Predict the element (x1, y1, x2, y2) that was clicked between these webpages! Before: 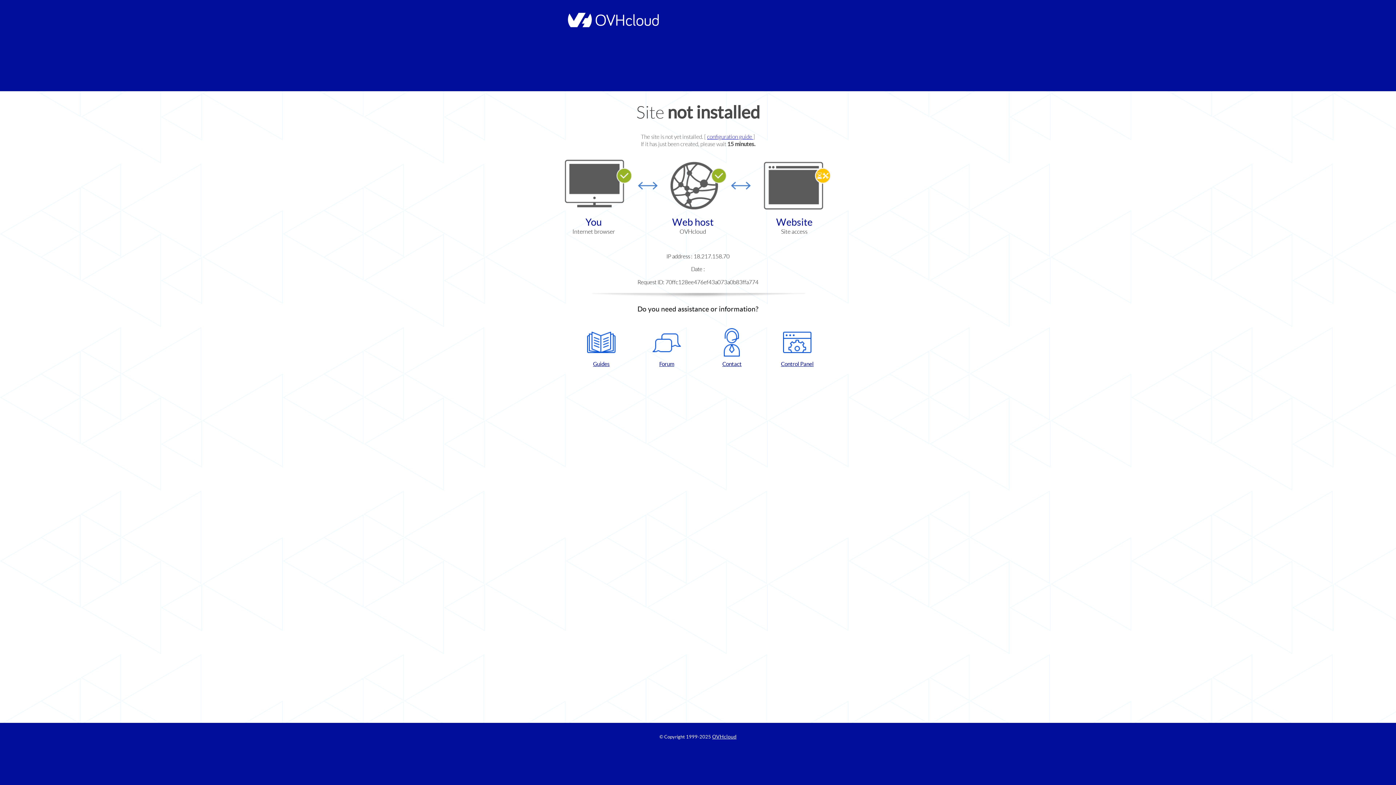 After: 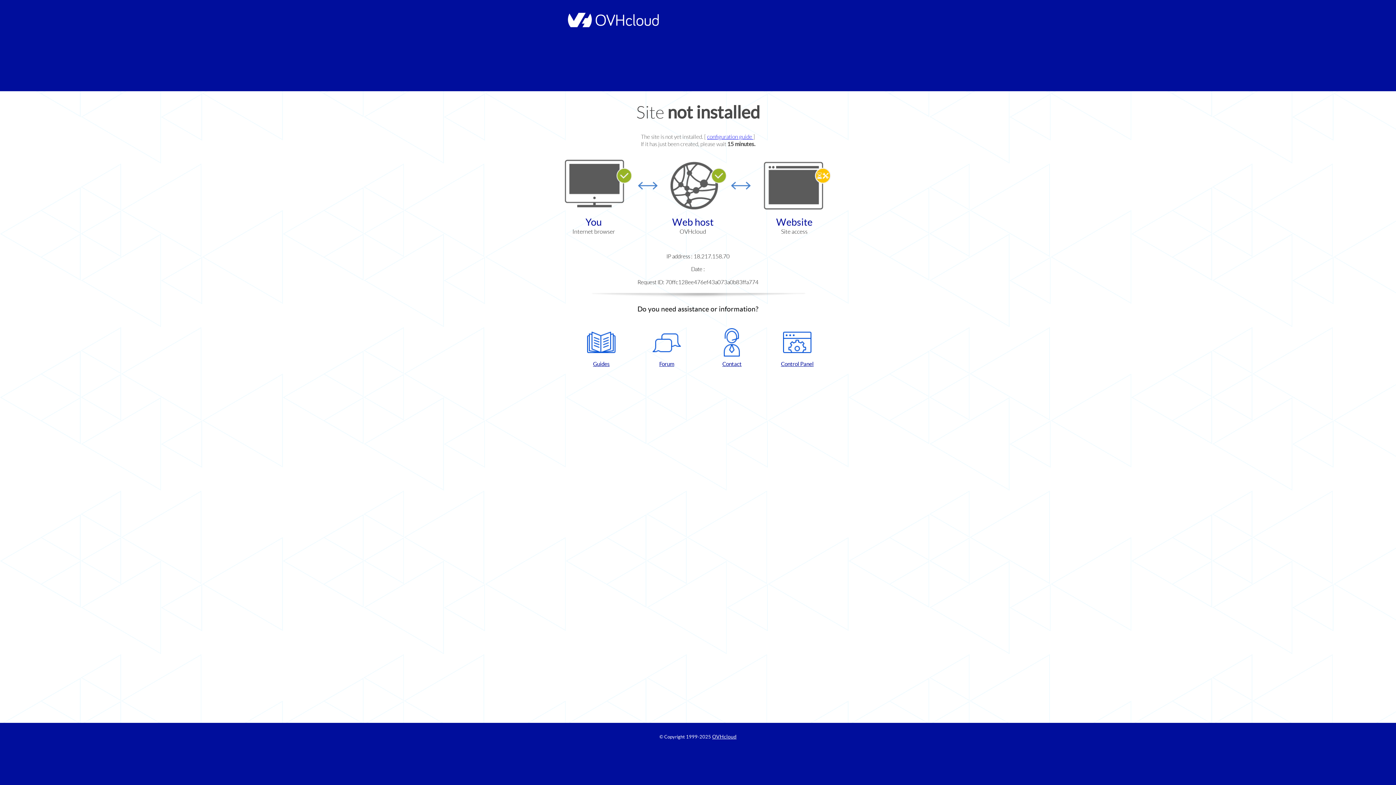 Action: bbox: (702, 328, 761, 367) label: Contact